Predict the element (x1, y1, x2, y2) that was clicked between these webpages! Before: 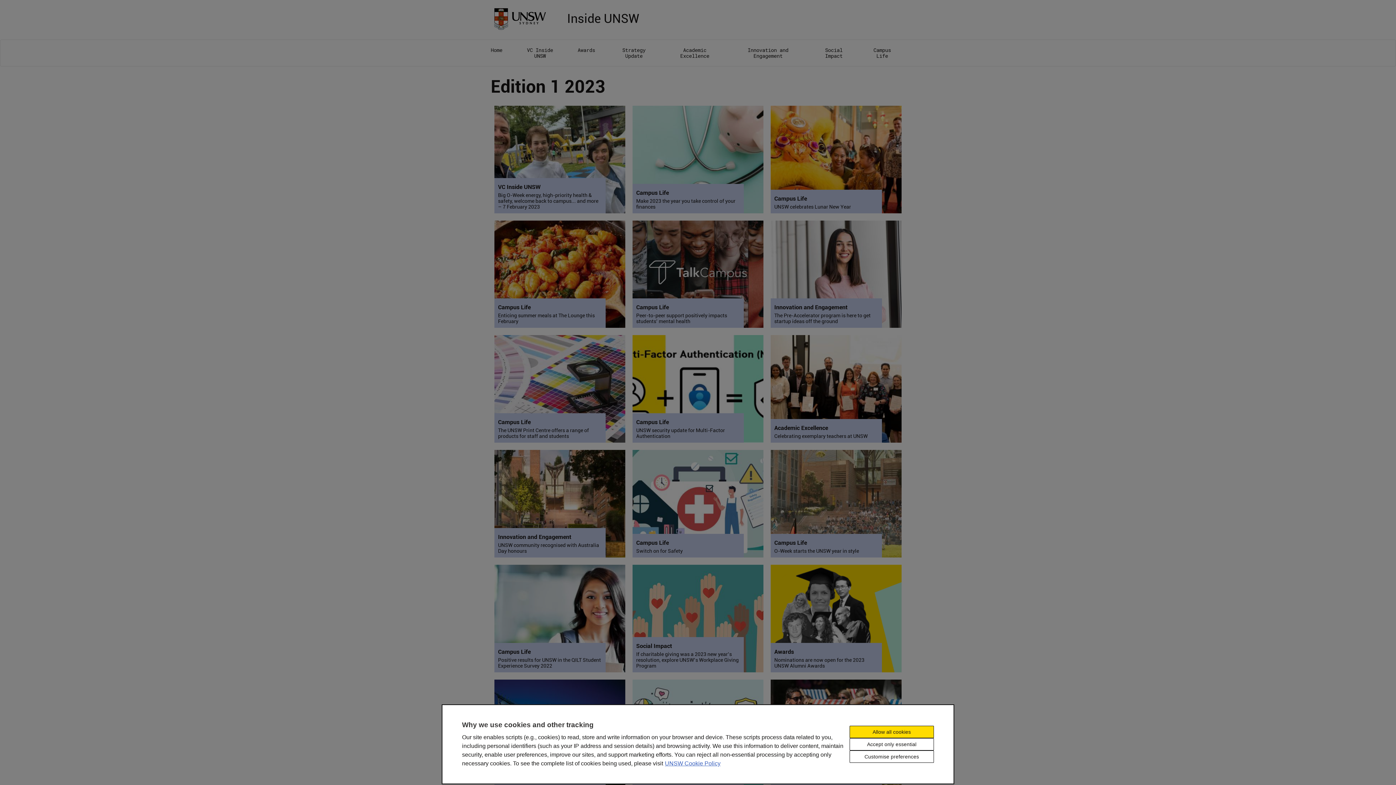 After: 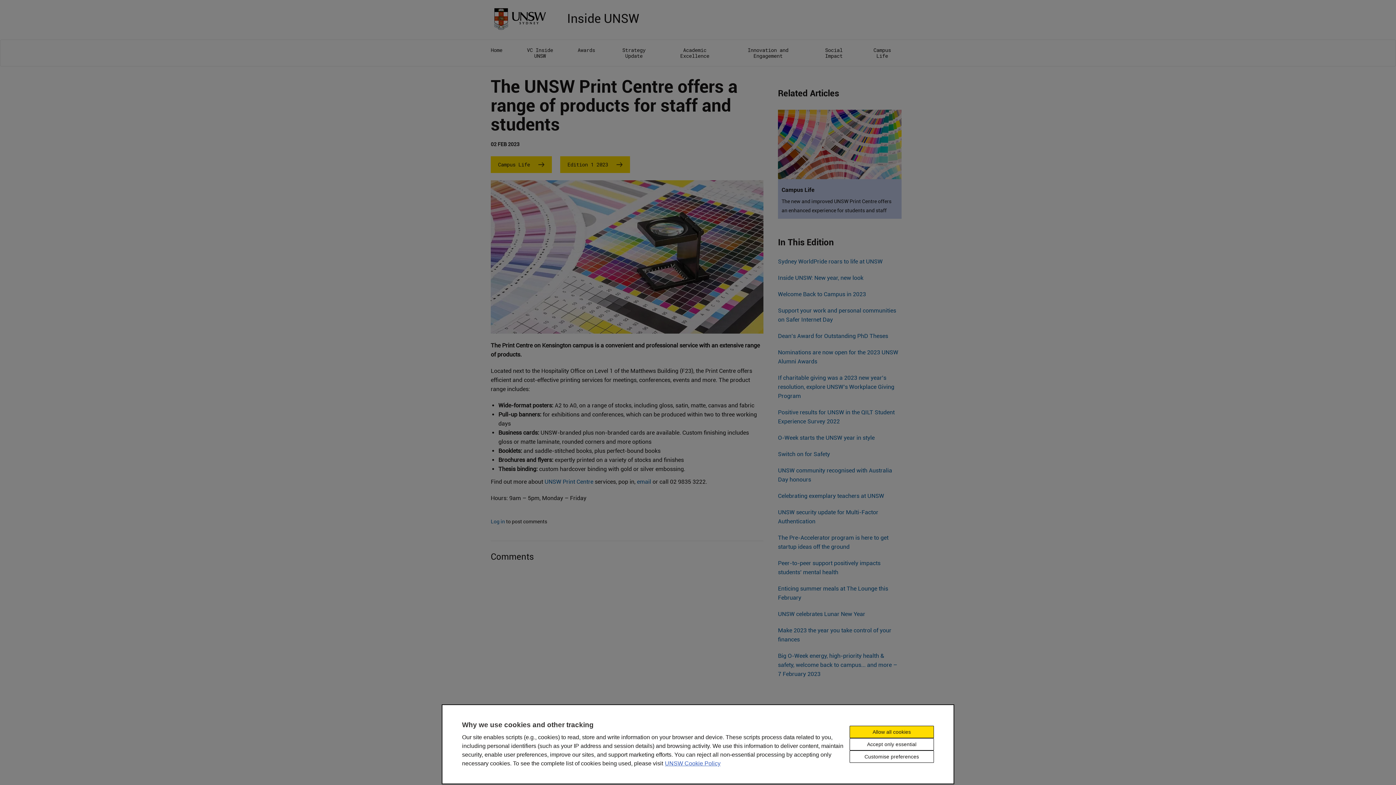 Action: bbox: (494, 335, 625, 443)